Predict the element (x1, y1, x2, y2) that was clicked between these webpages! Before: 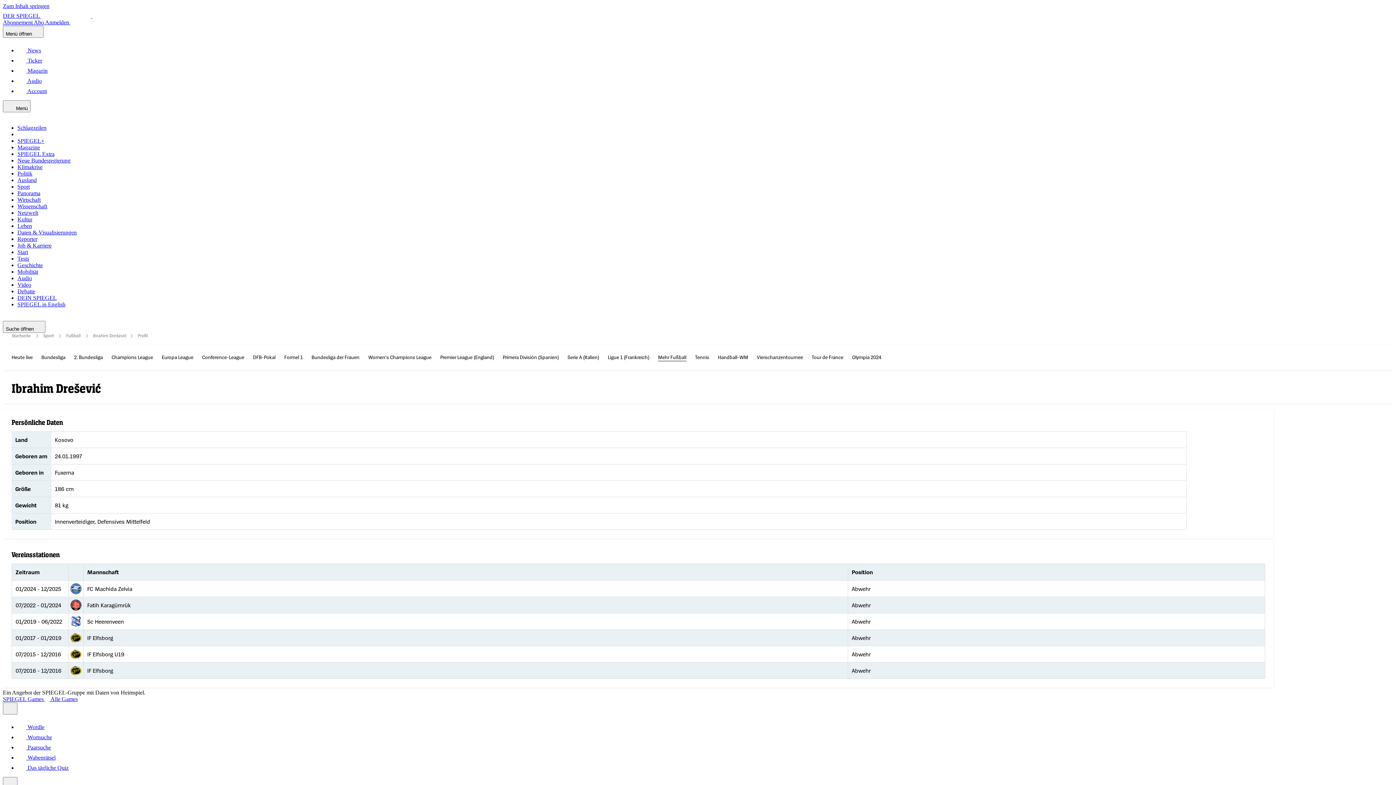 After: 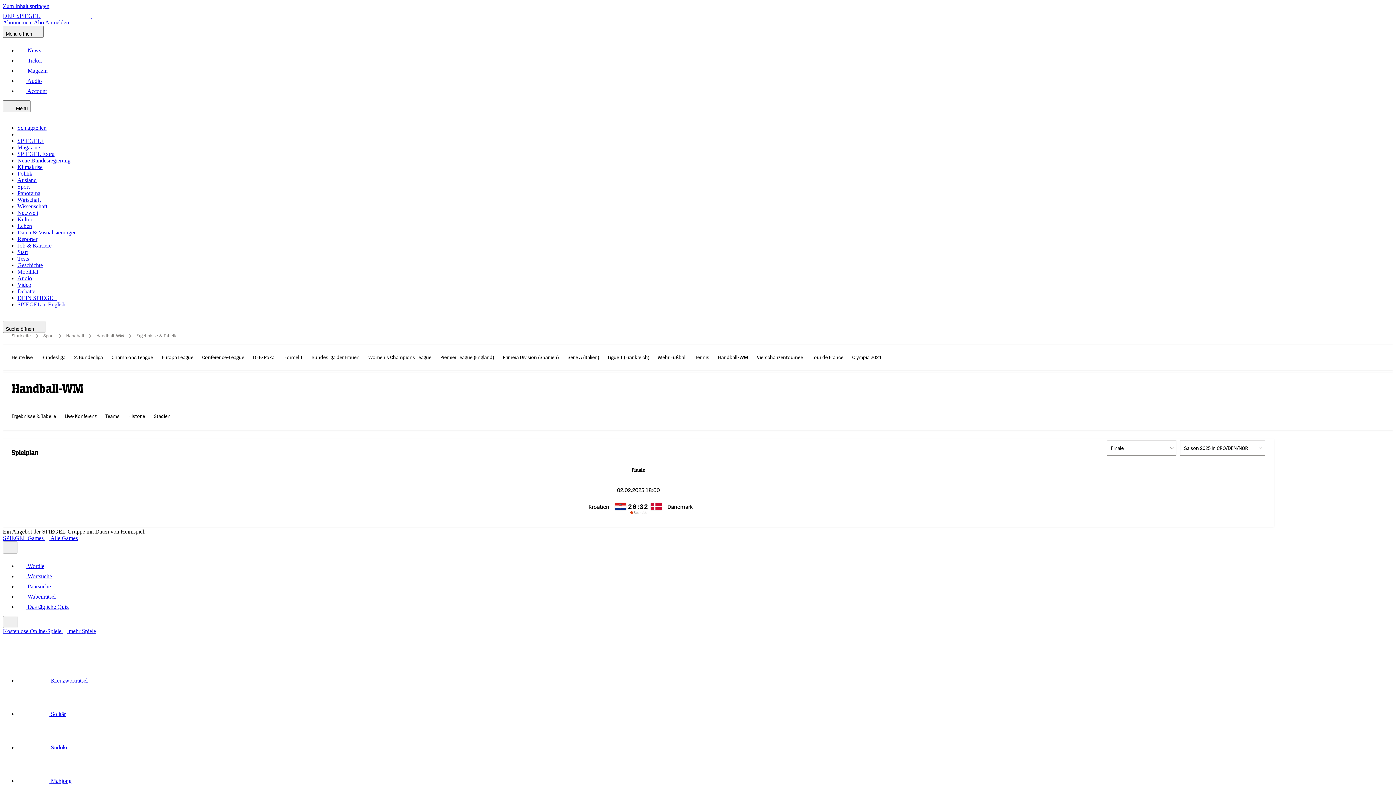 Action: label: Handball-WM bbox: (718, 353, 748, 361)